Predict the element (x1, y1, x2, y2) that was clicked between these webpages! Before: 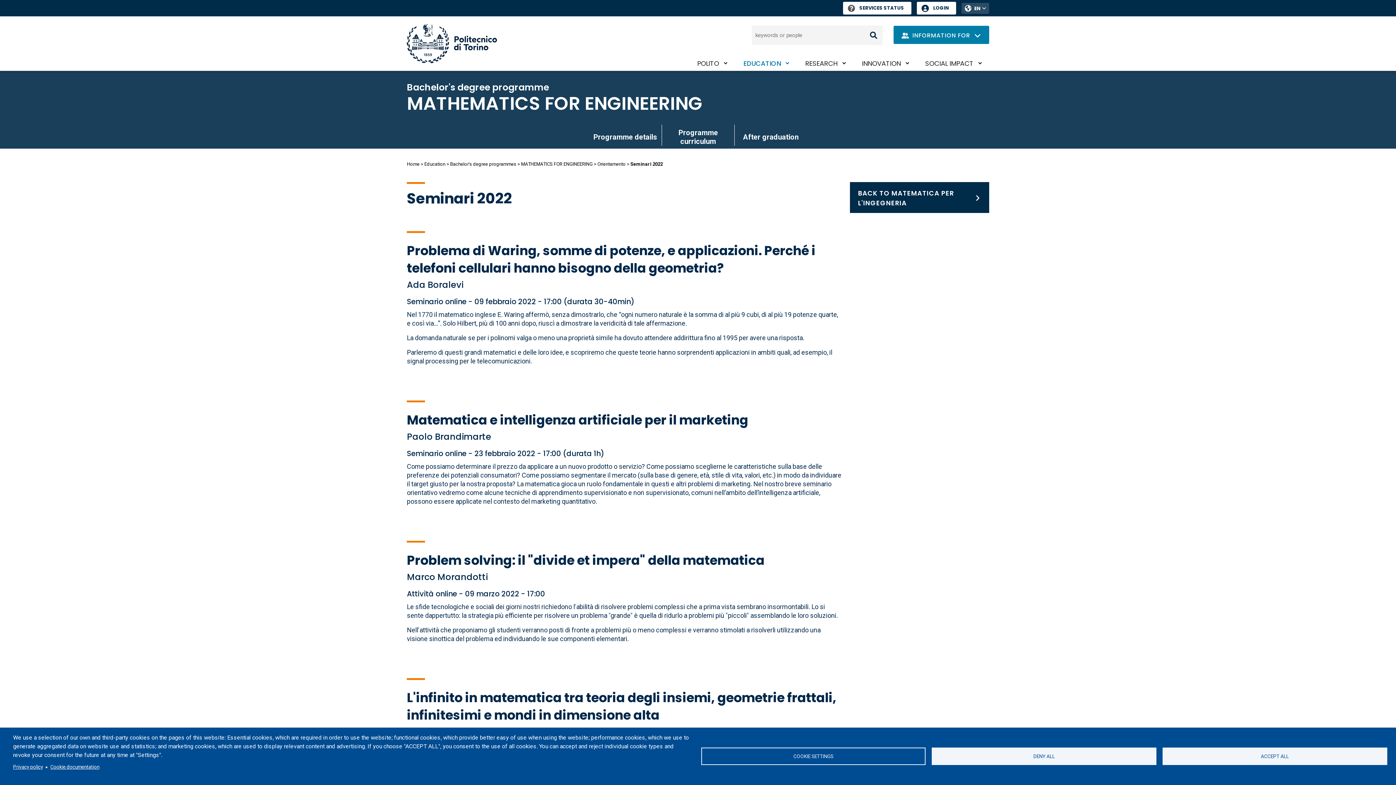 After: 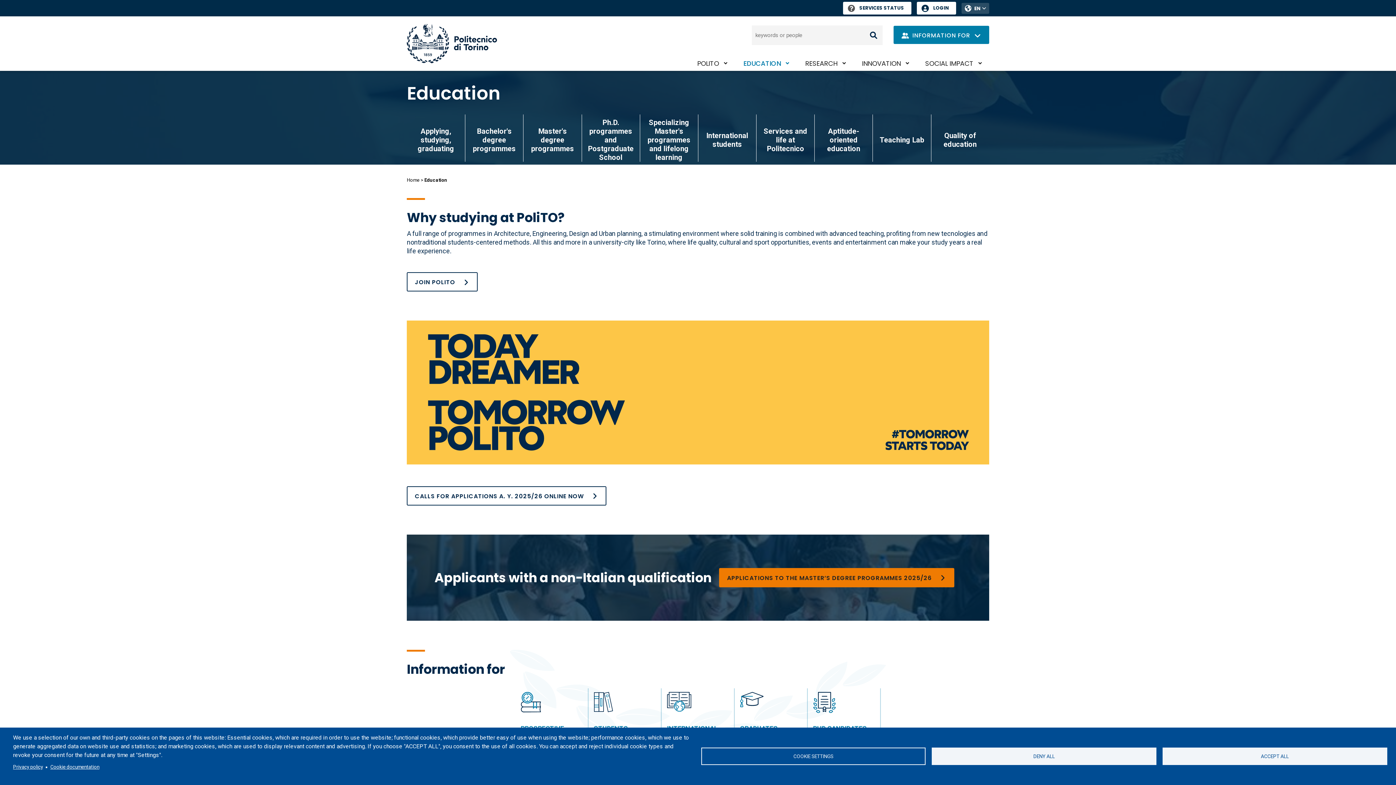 Action: bbox: (736, 56, 796, 70) label: EDUCATION